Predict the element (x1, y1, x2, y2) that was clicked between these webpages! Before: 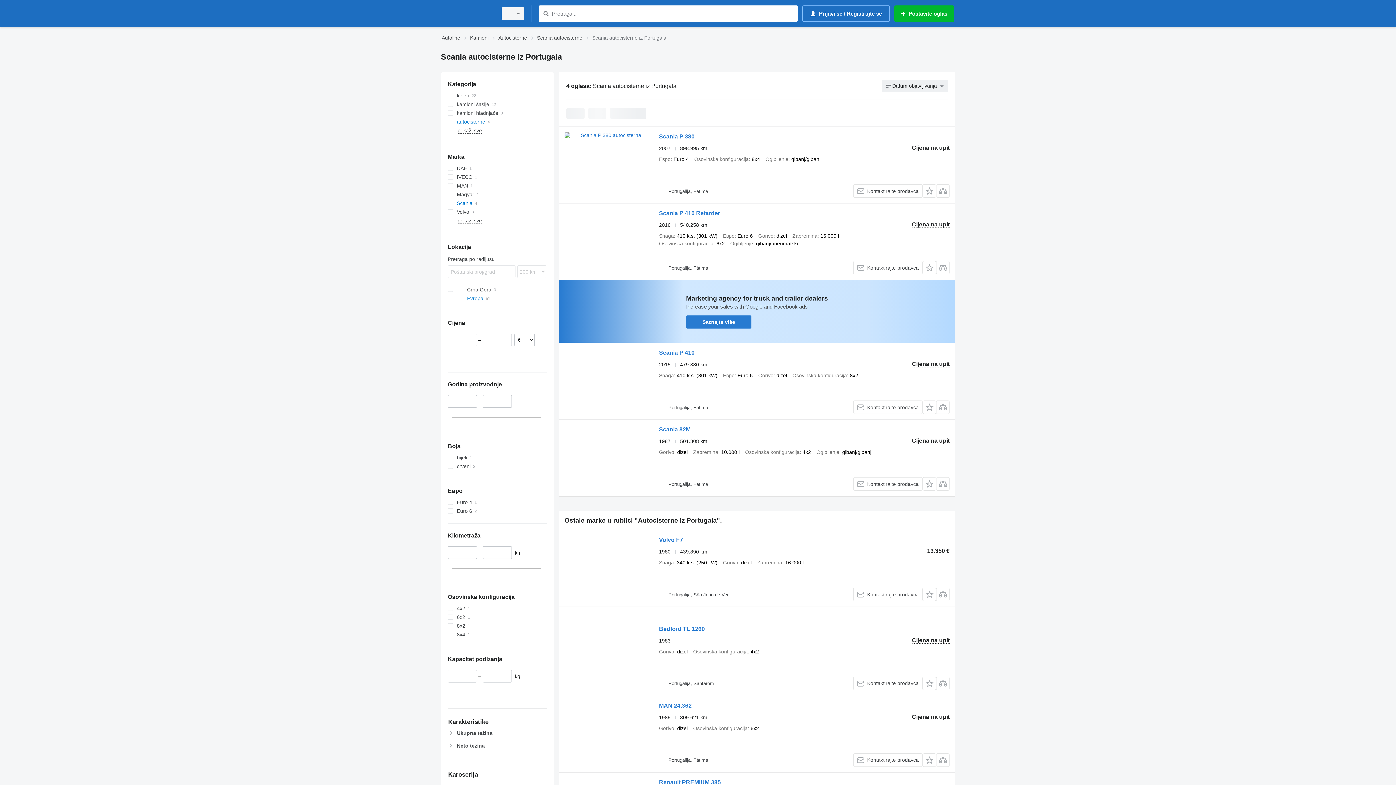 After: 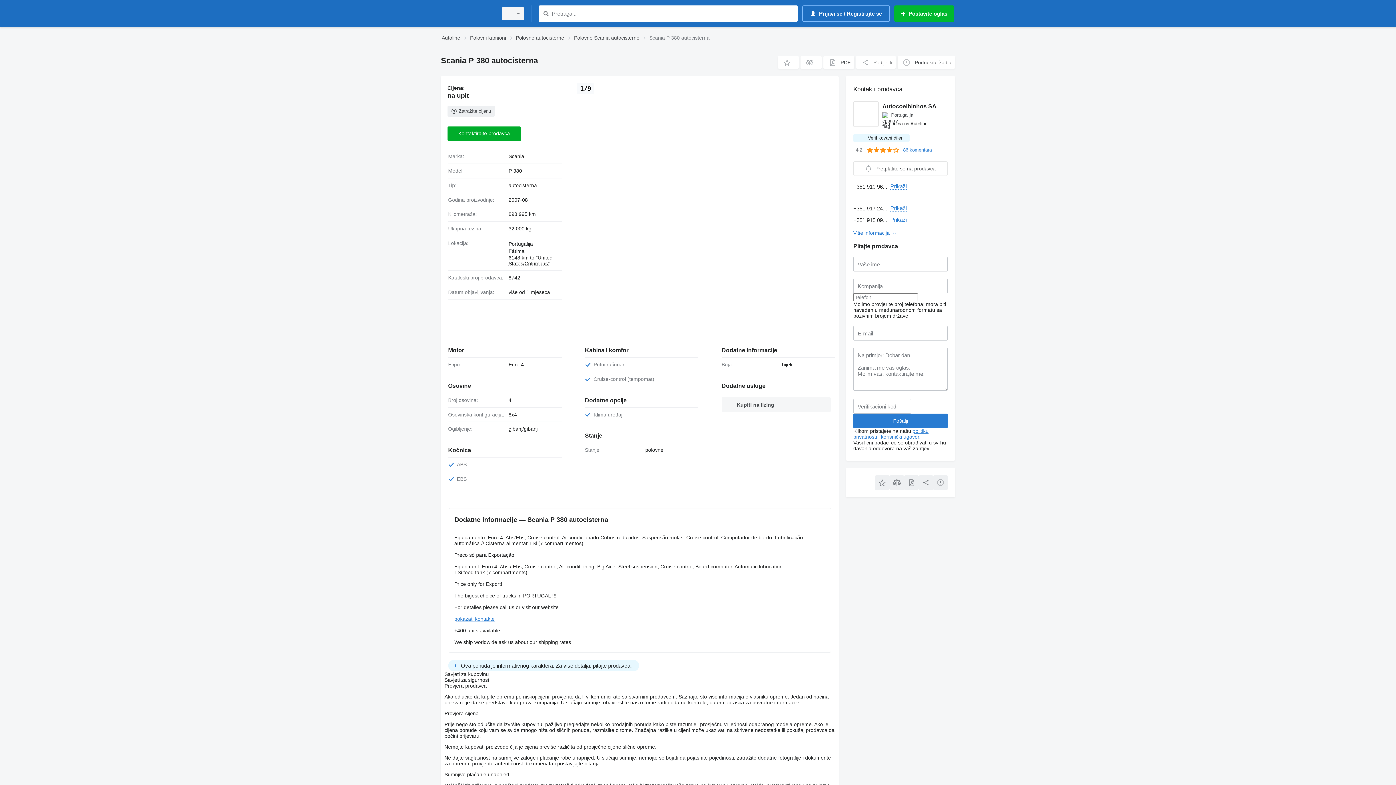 Action: bbox: (564, 132, 651, 197)